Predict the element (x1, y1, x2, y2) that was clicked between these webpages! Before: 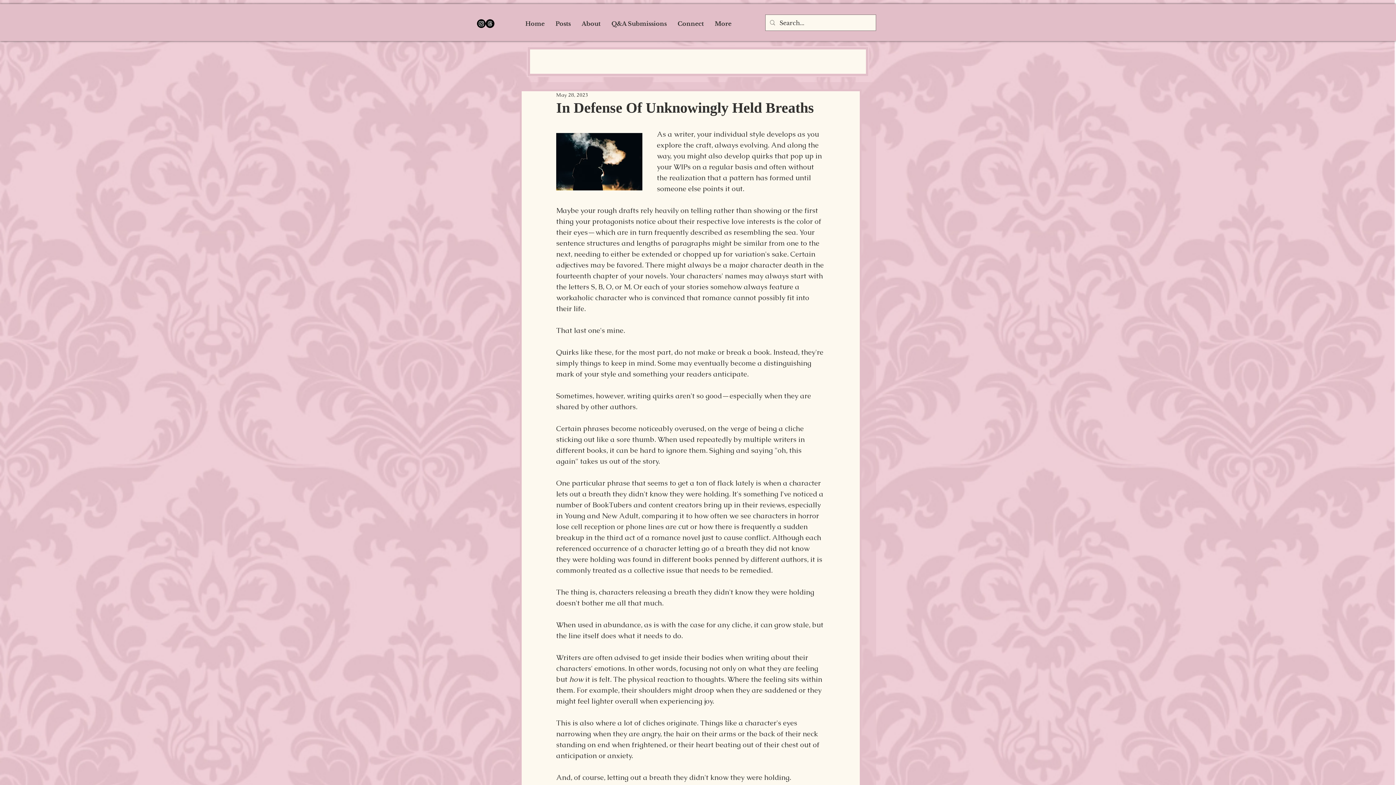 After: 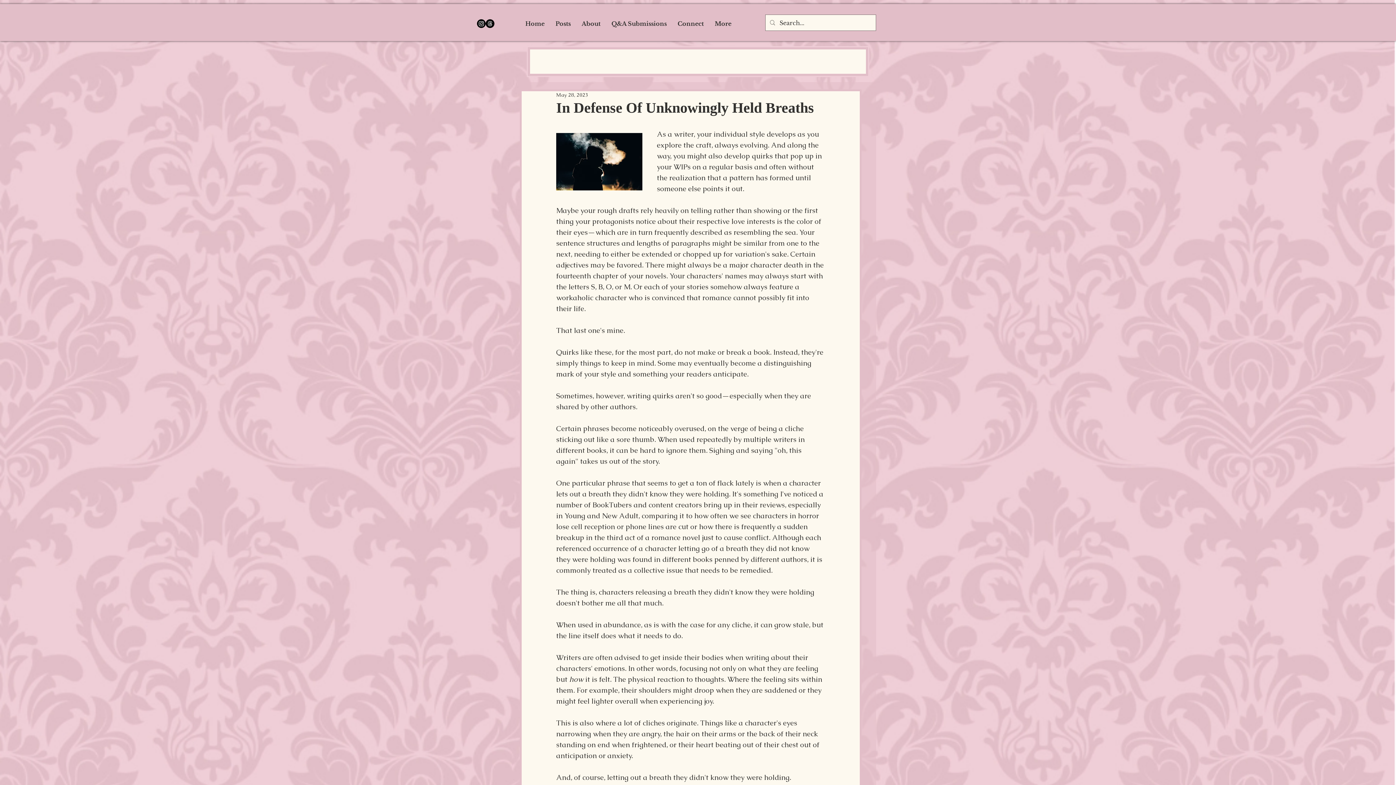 Action: label: Threads bbox: (485, 19, 494, 28)